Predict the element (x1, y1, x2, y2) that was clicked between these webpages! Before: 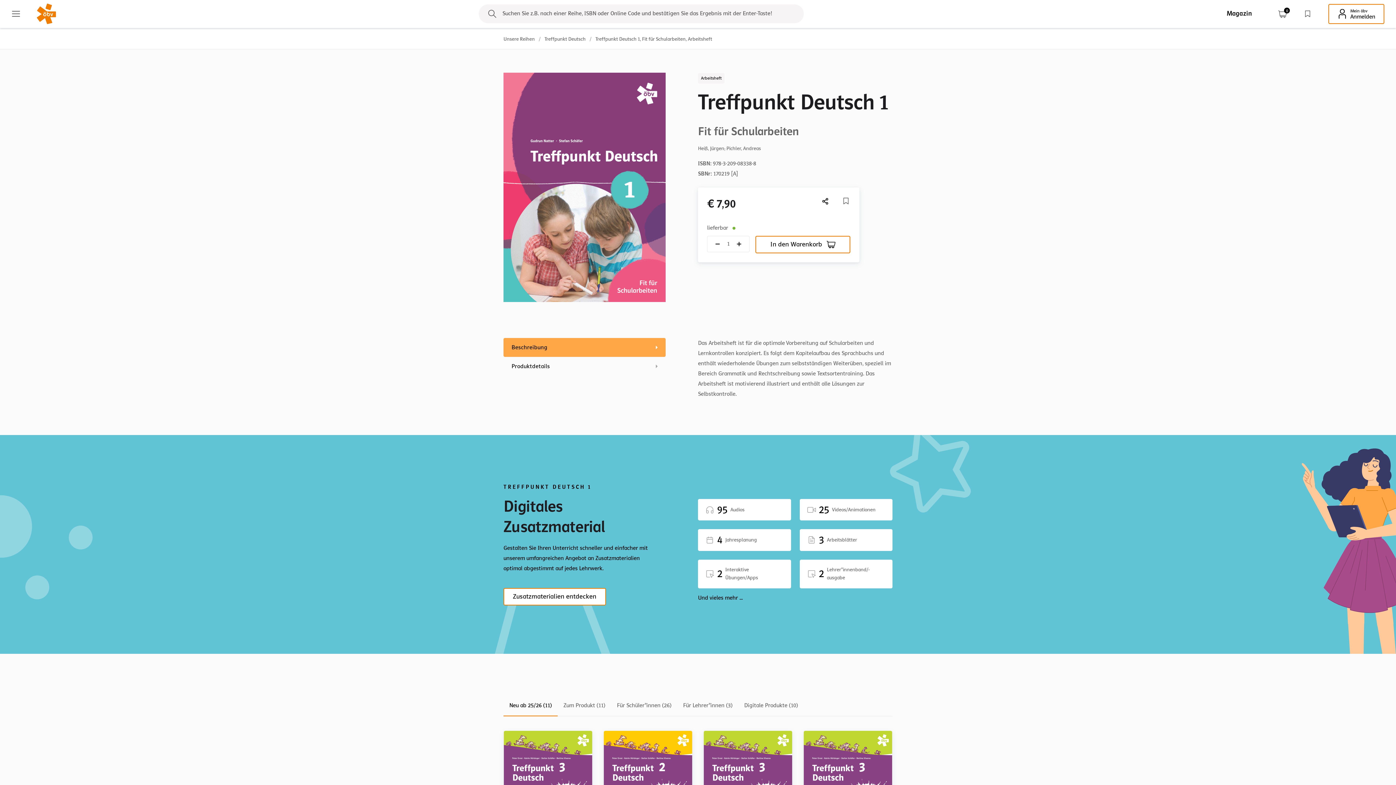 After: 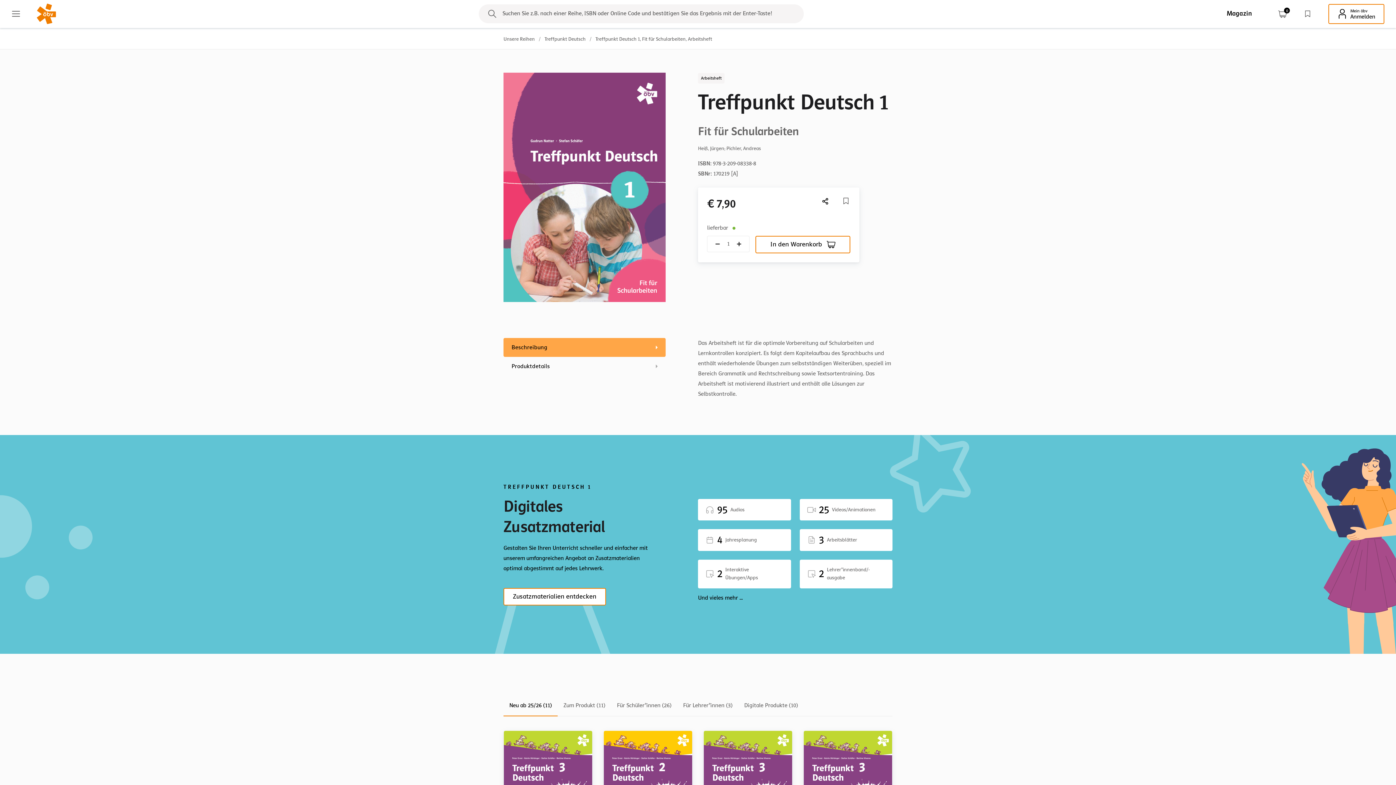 Action: bbox: (503, 338, 665, 357) label: Beschreibung